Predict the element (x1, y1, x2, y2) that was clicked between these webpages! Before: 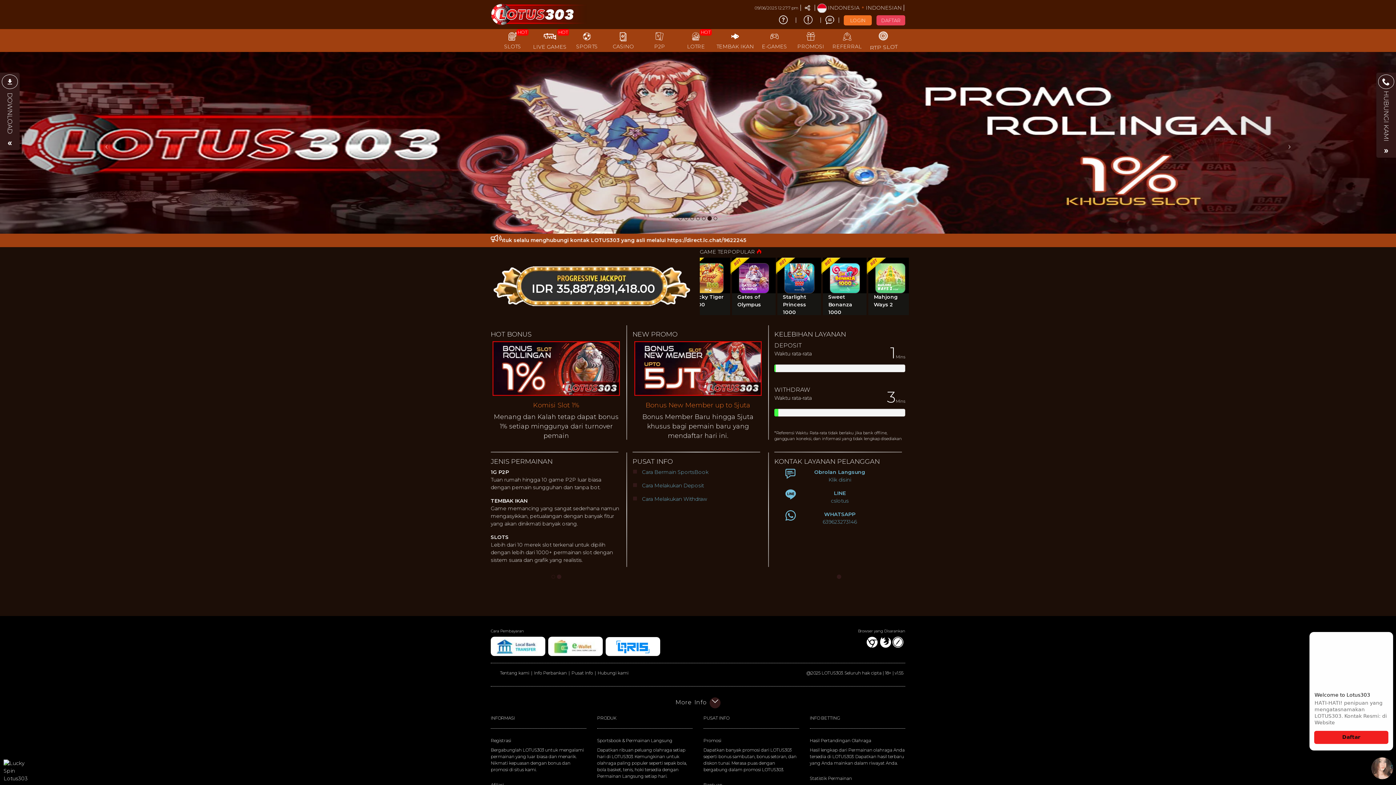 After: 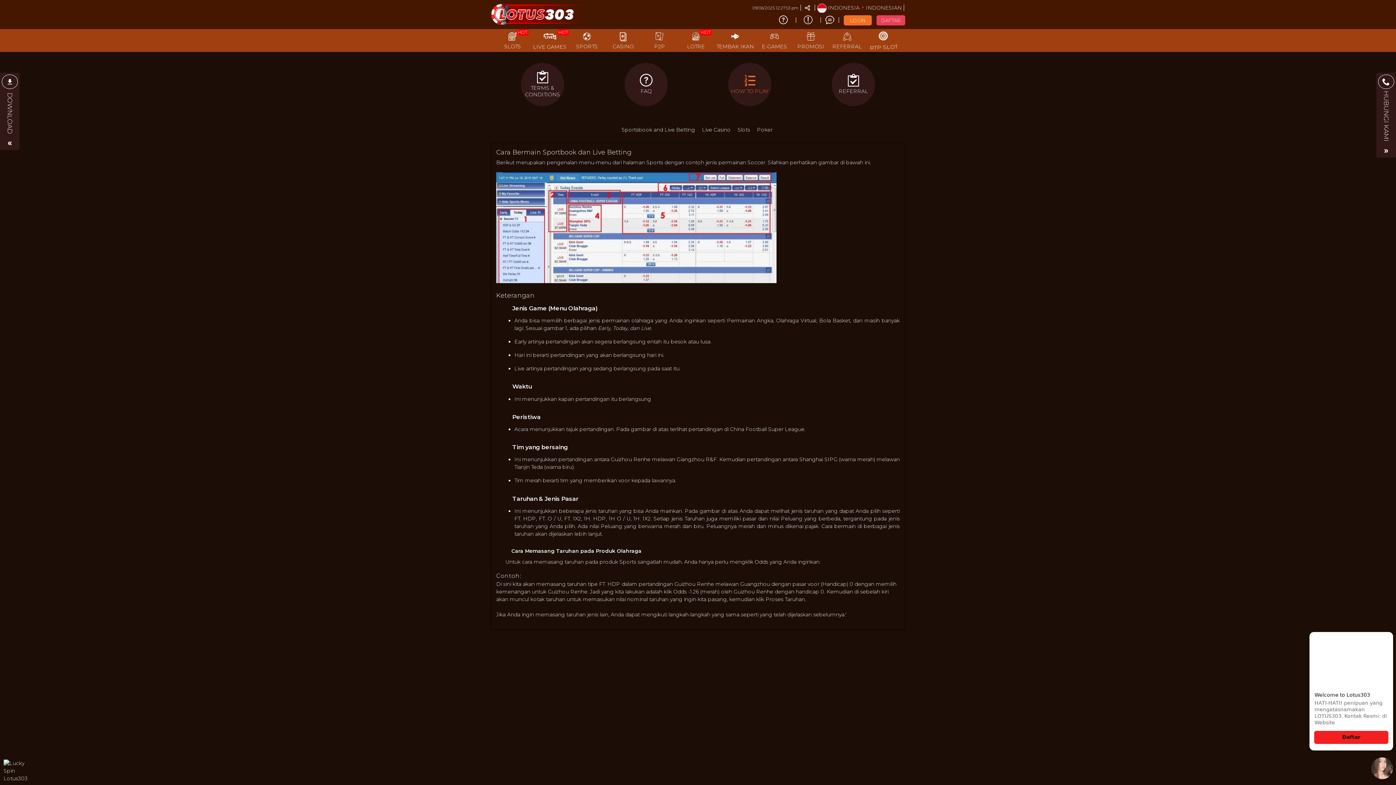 Action: bbox: (776, 14, 791, 26)